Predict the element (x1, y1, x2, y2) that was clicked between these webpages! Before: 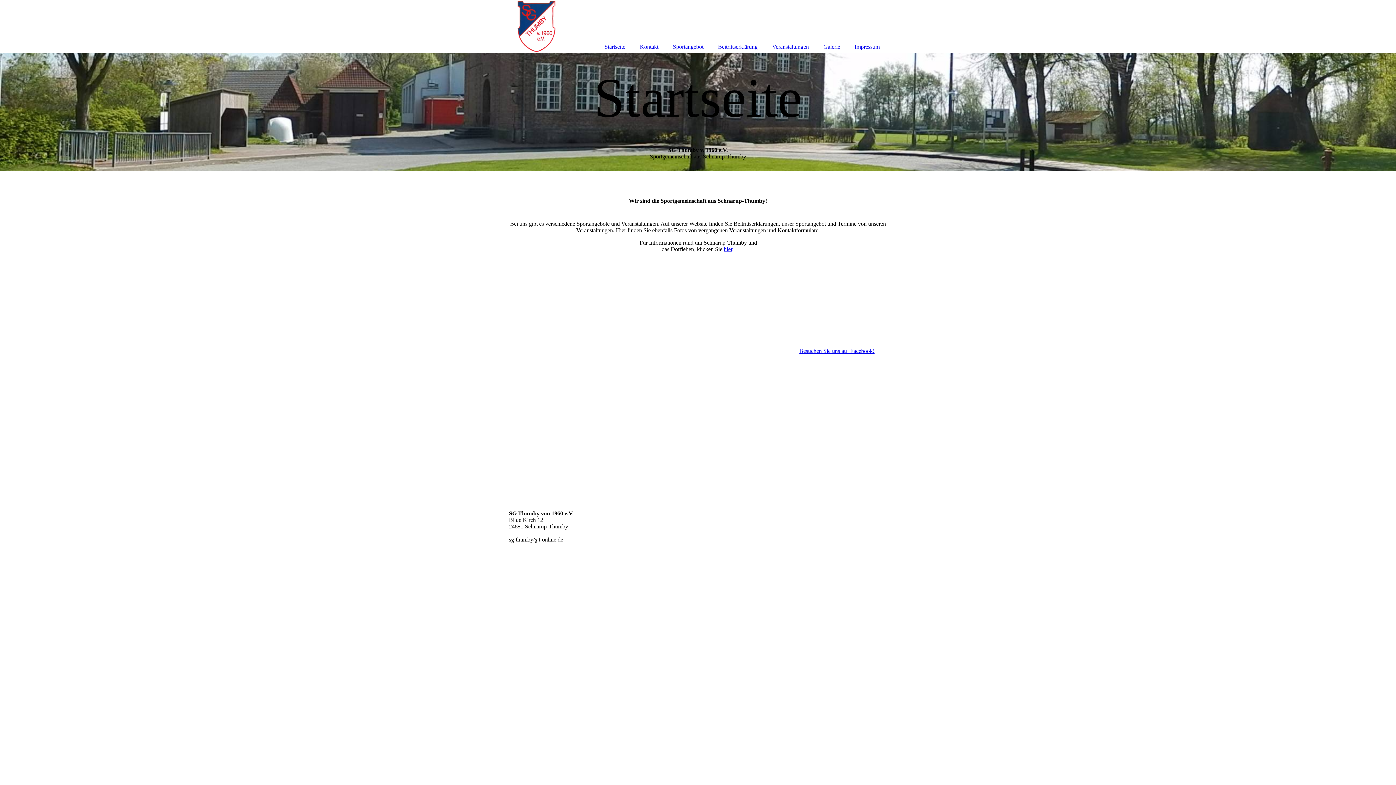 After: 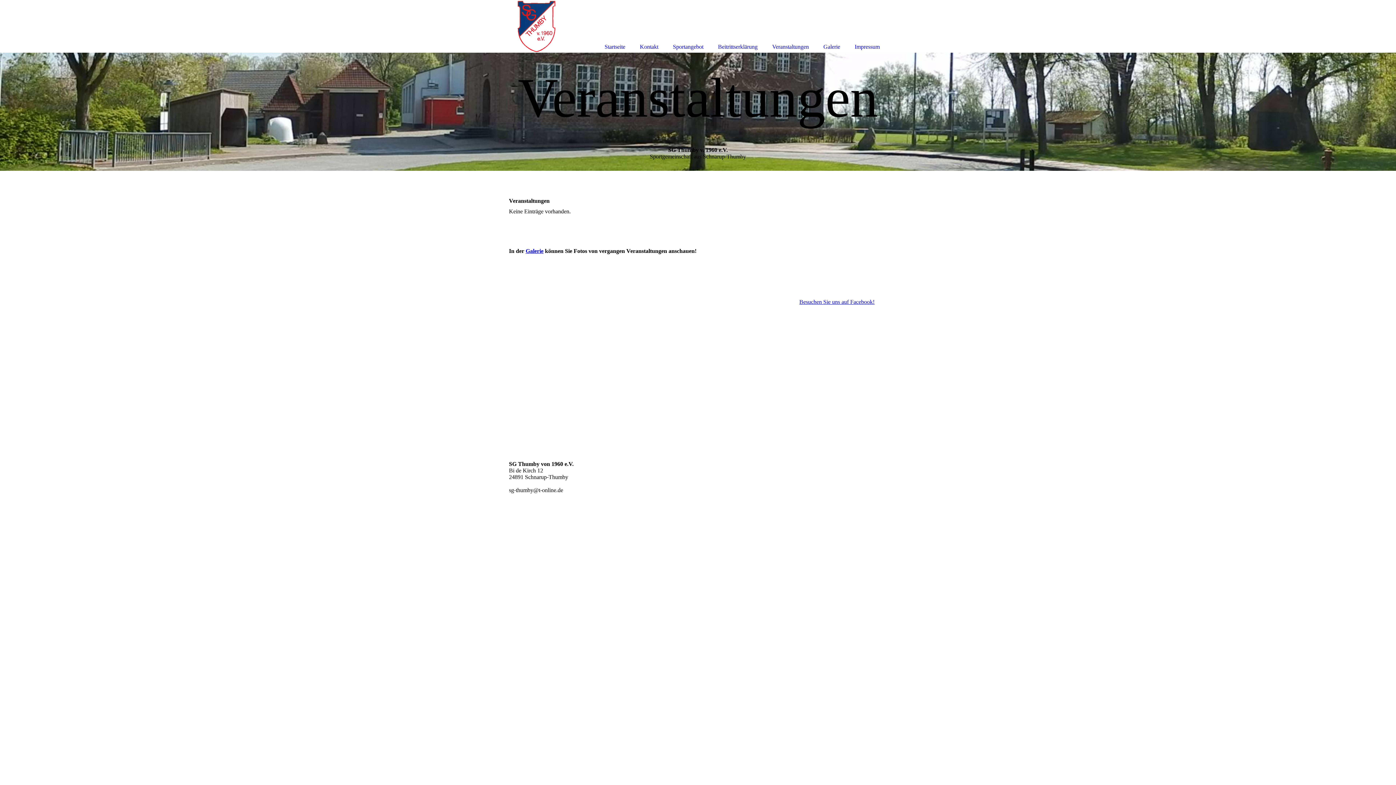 Action: label: Veranstaltungen bbox: (765, 0, 816, 52)